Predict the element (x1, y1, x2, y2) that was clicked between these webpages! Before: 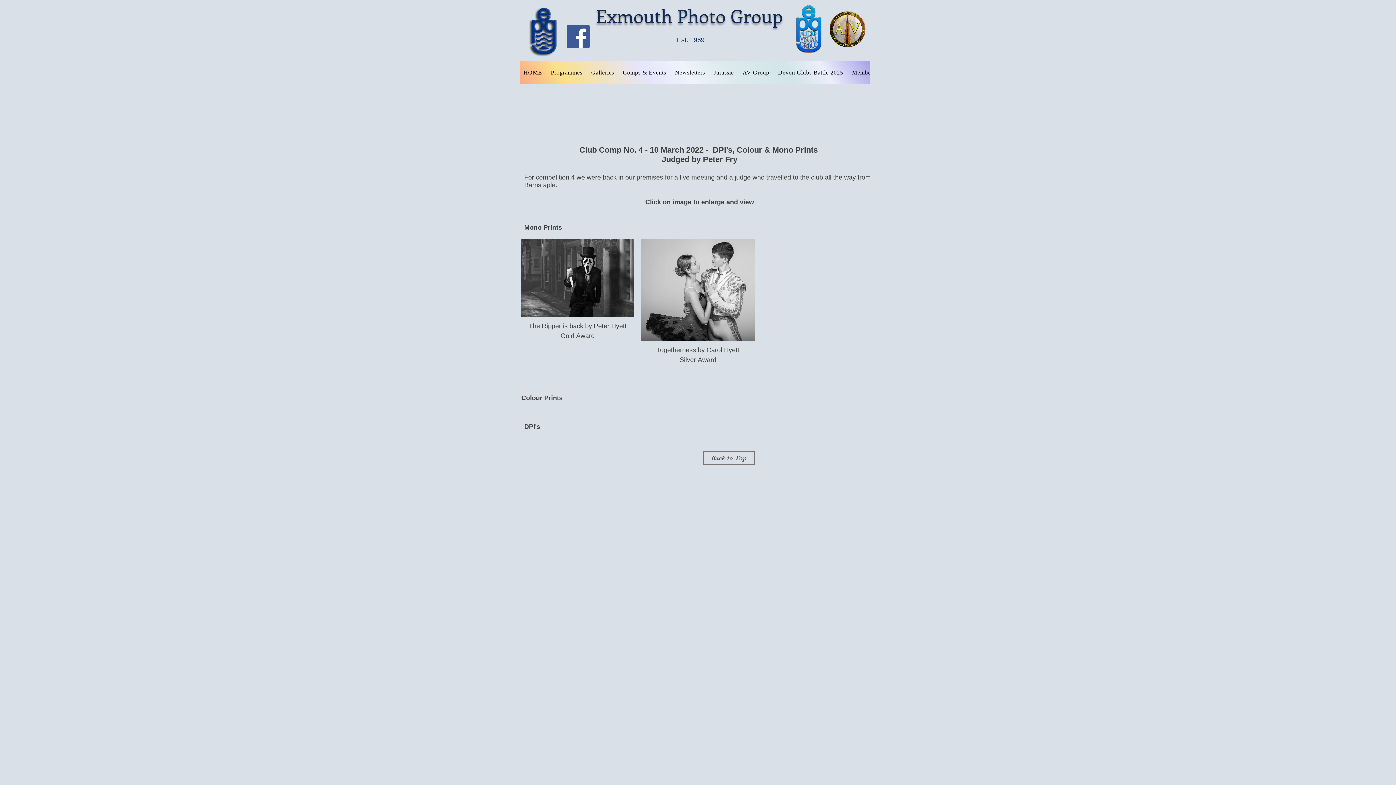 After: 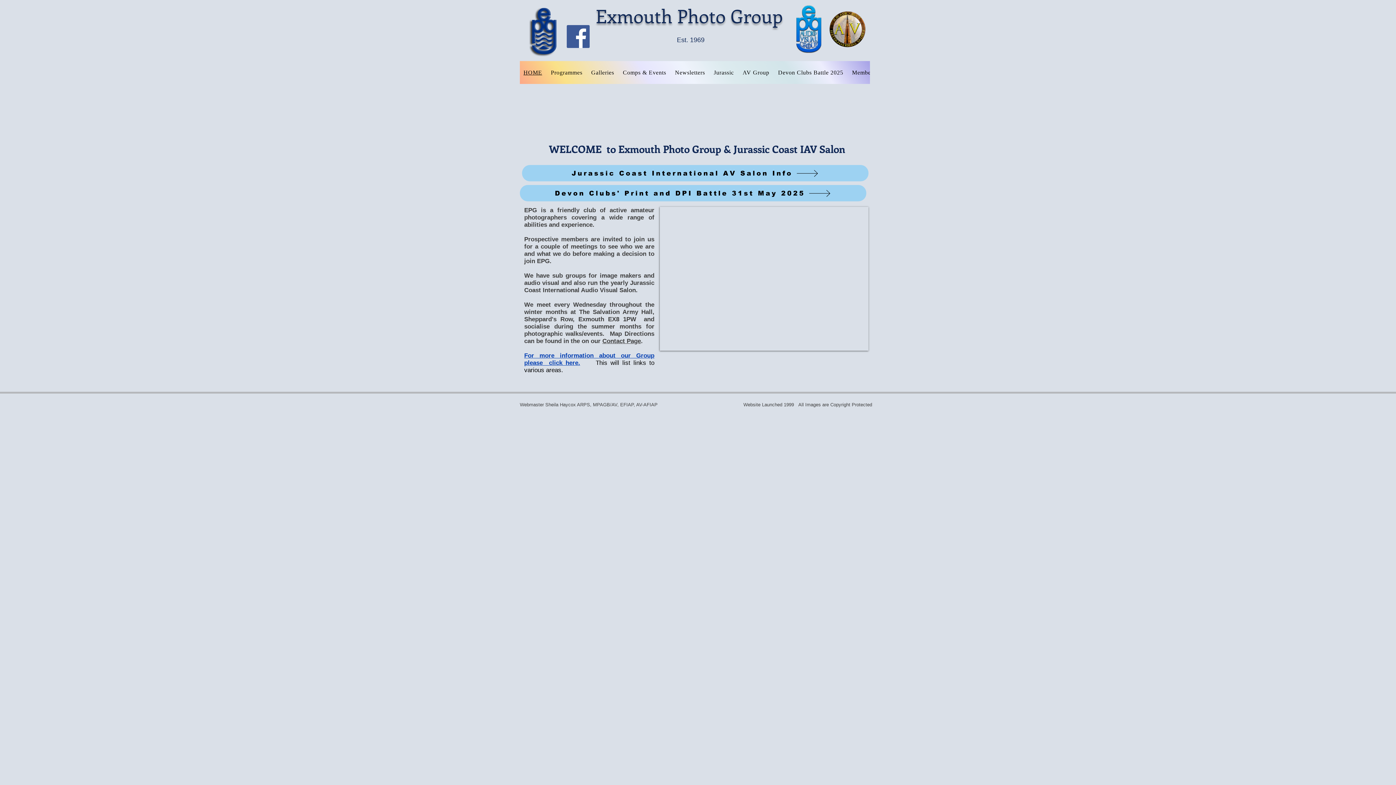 Action: bbox: (520, 61, 545, 84) label: HOME